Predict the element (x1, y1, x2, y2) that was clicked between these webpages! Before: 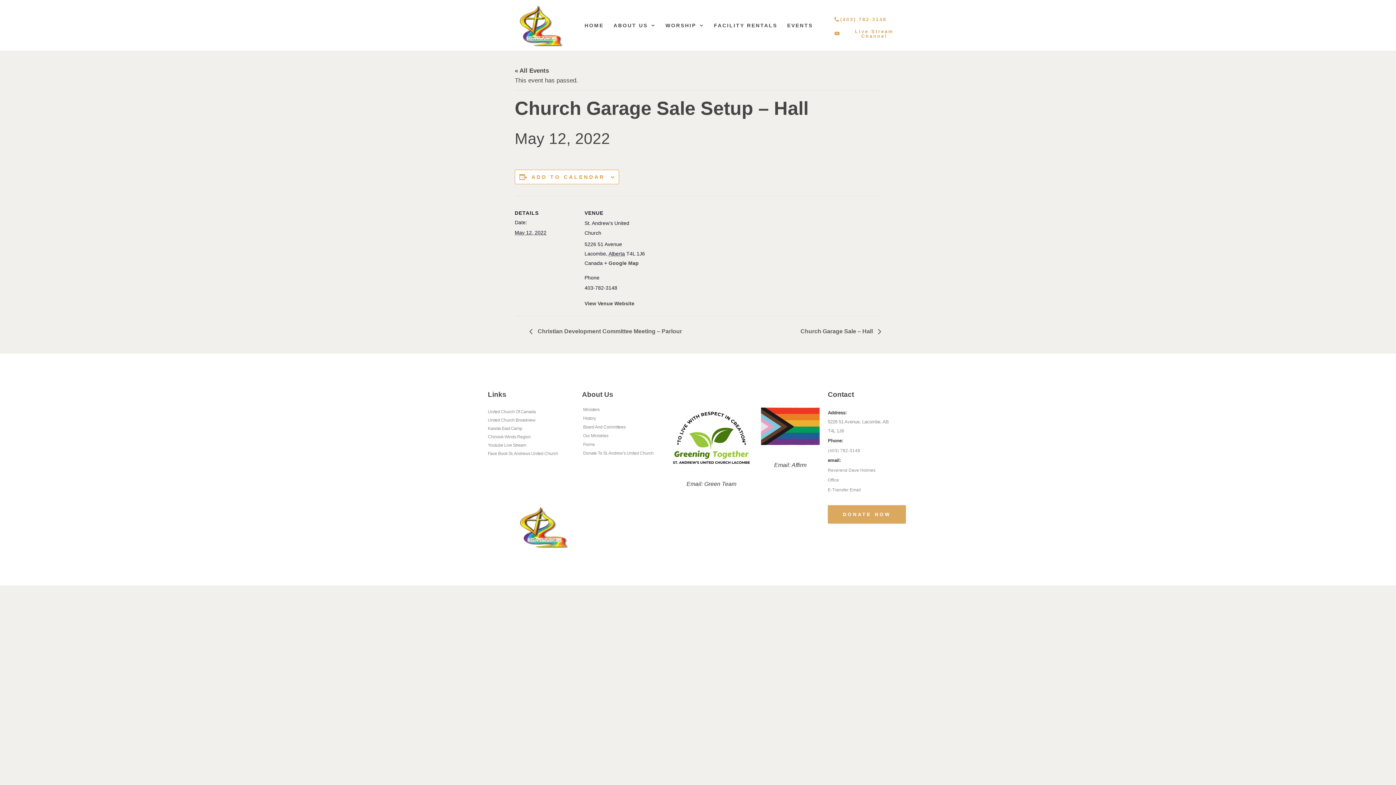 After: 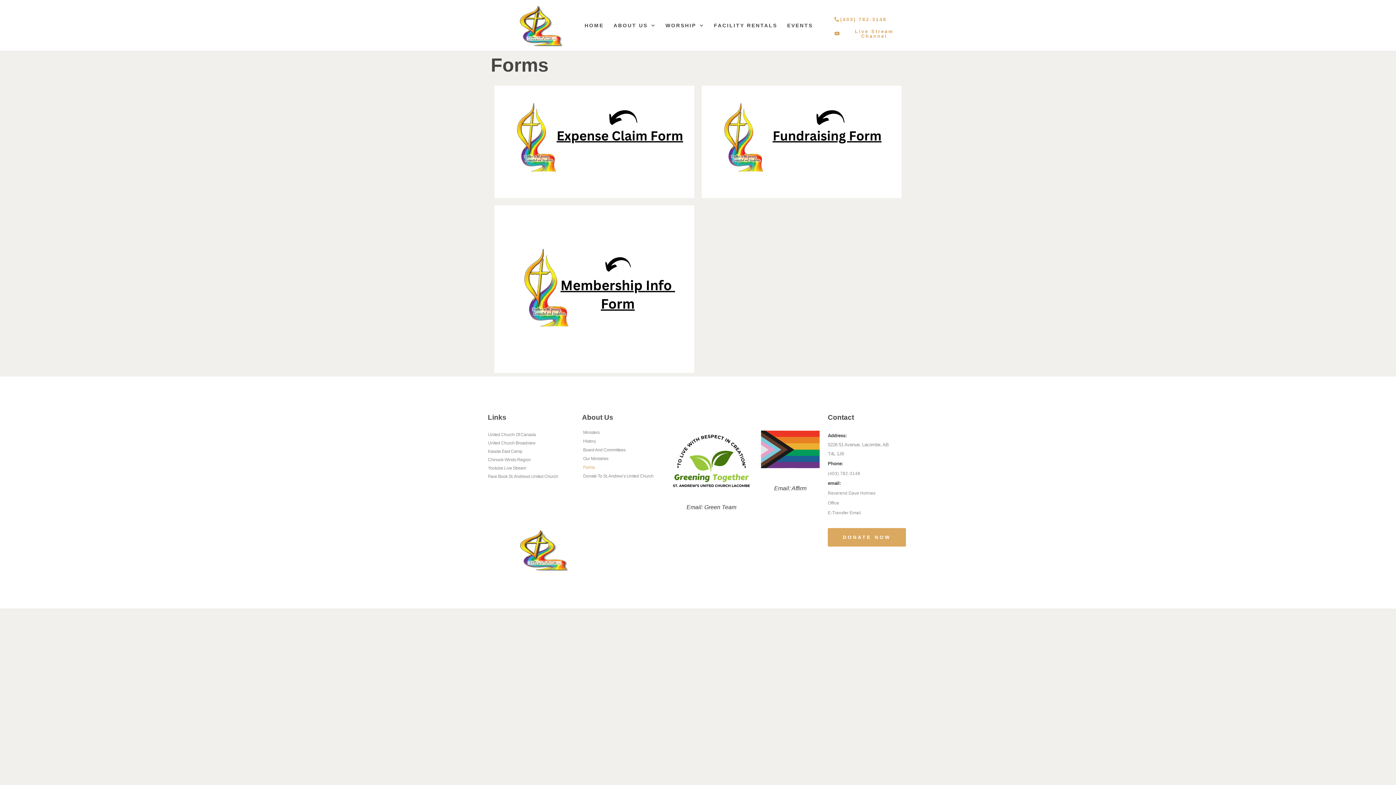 Action: bbox: (582, 440, 667, 449) label: Forms